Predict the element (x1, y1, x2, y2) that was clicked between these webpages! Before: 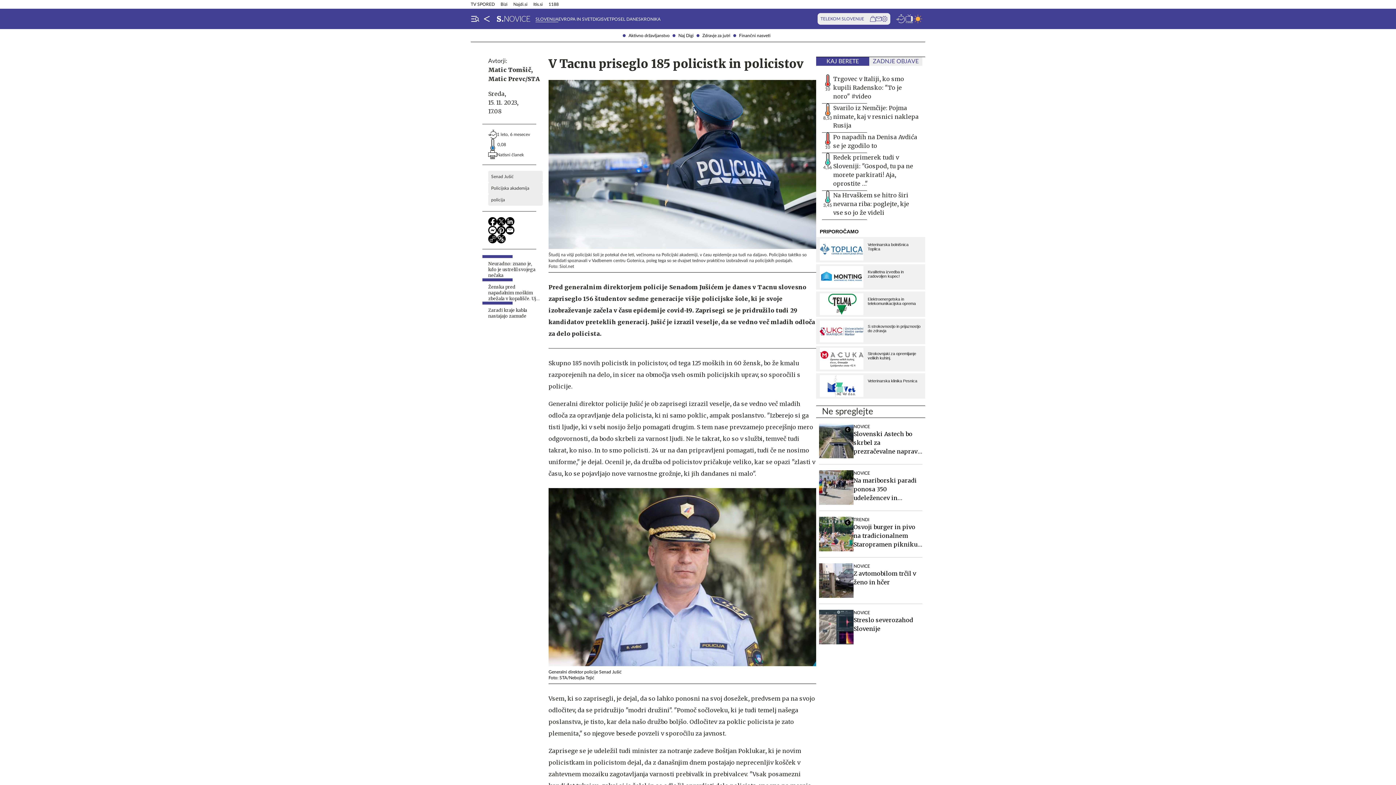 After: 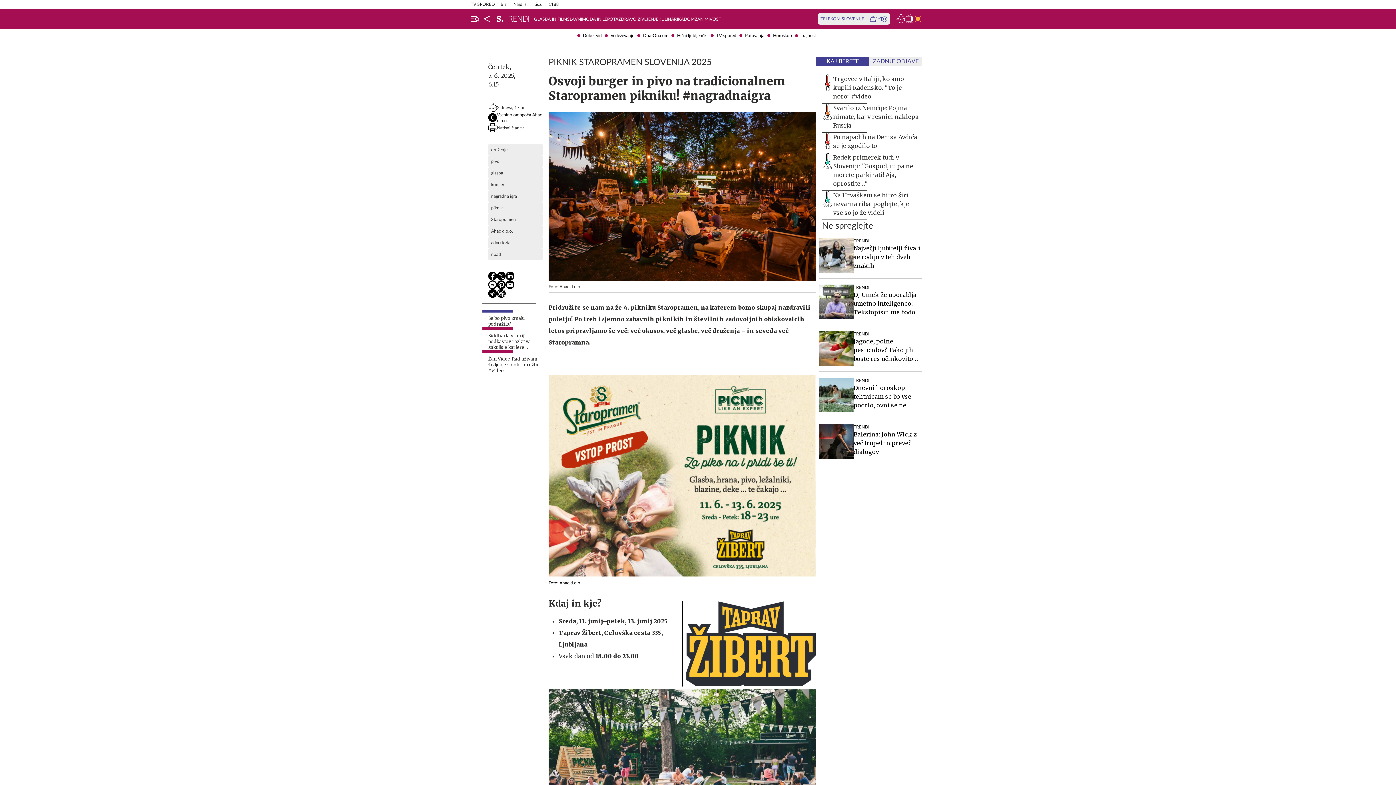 Action: label: TRENDI
Osvoji burger in pivo na tradicionalnem Staropramen pikniku! #nagradnaigra bbox: (819, 517, 922, 551)